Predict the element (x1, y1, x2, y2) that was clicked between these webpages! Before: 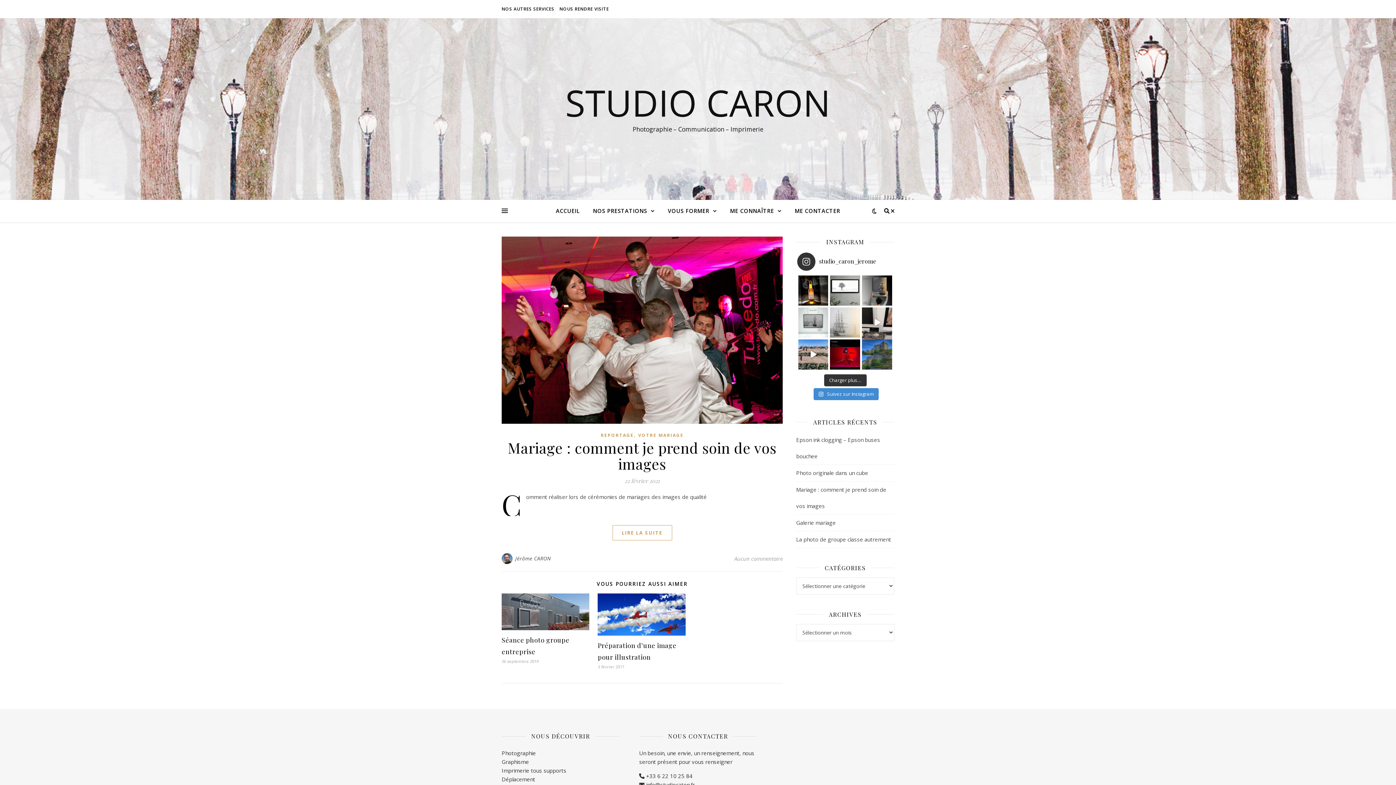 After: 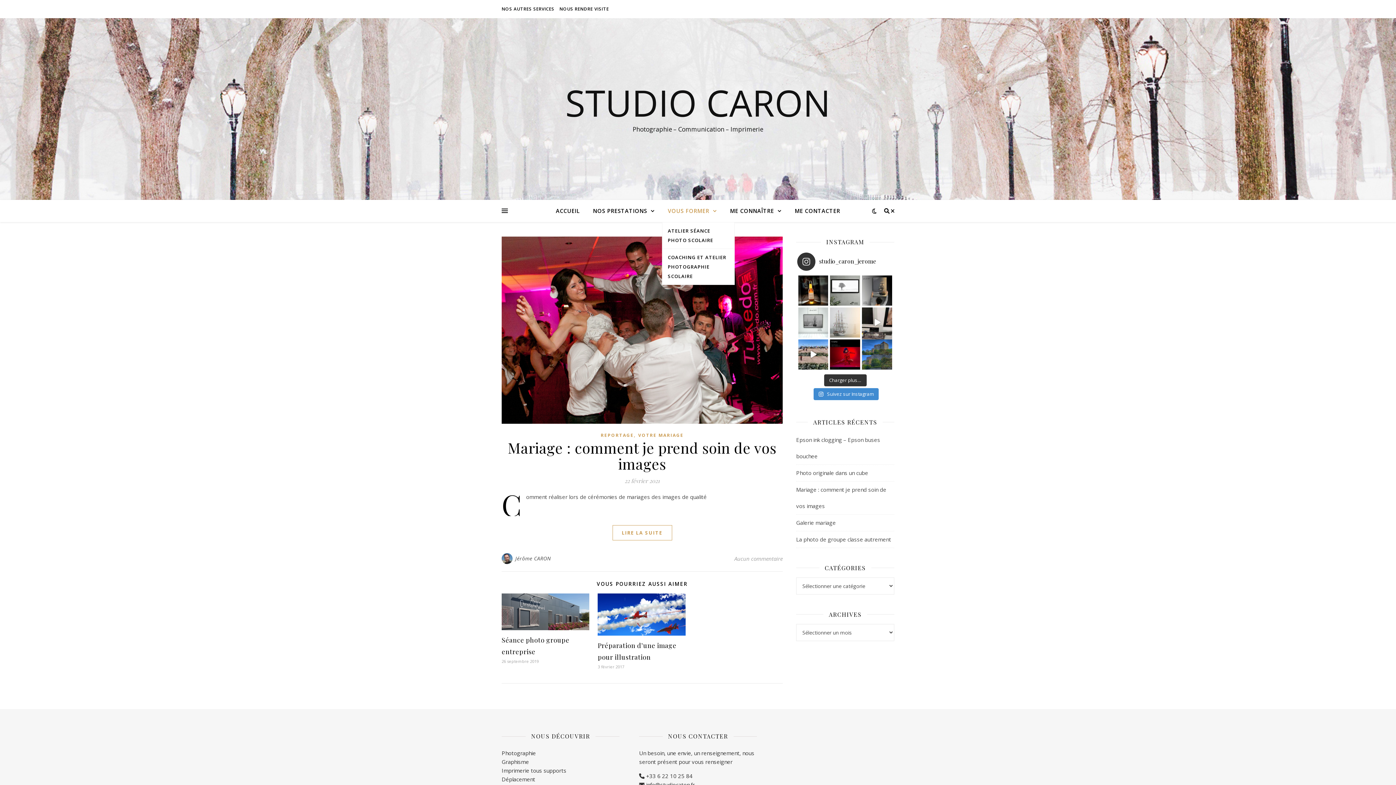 Action: label: VOUS FORMER bbox: (662, 200, 722, 222)